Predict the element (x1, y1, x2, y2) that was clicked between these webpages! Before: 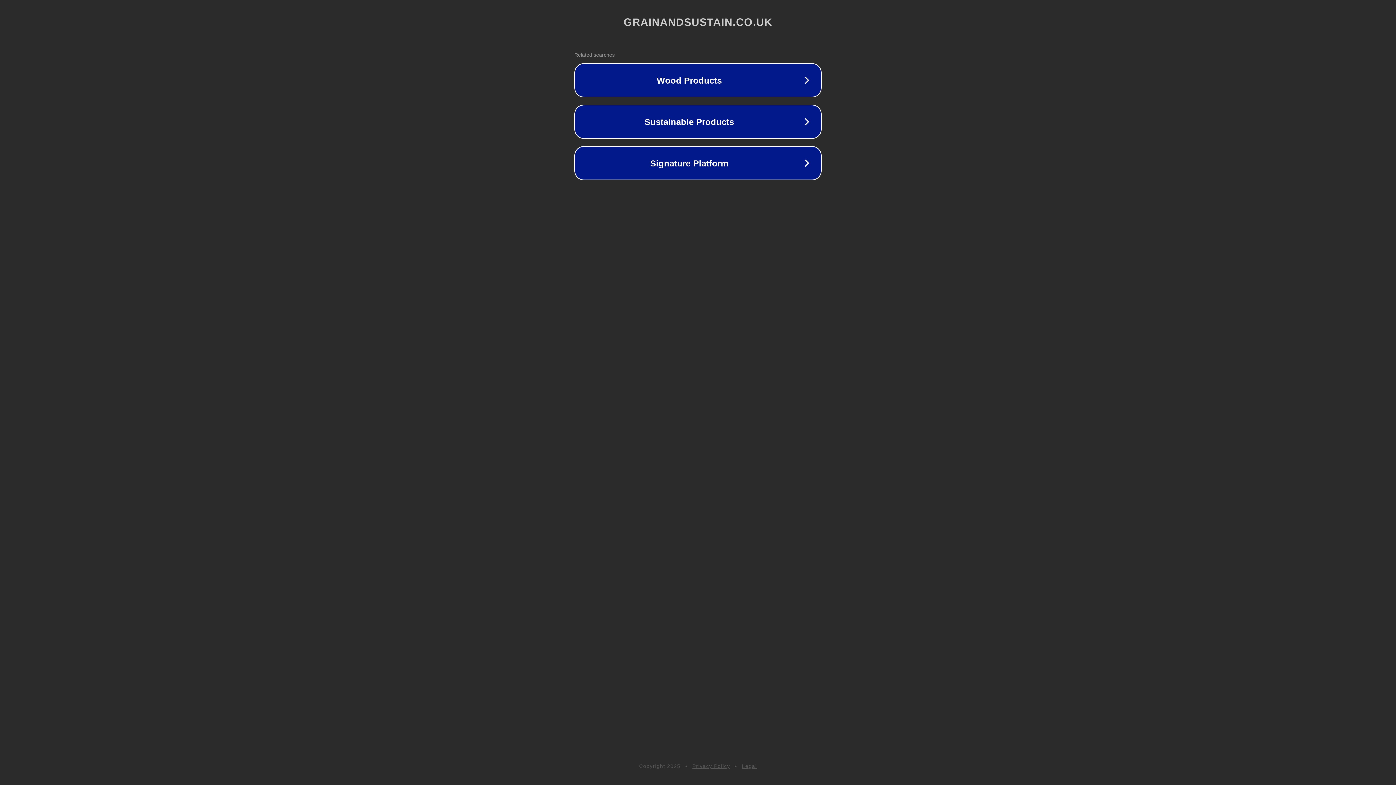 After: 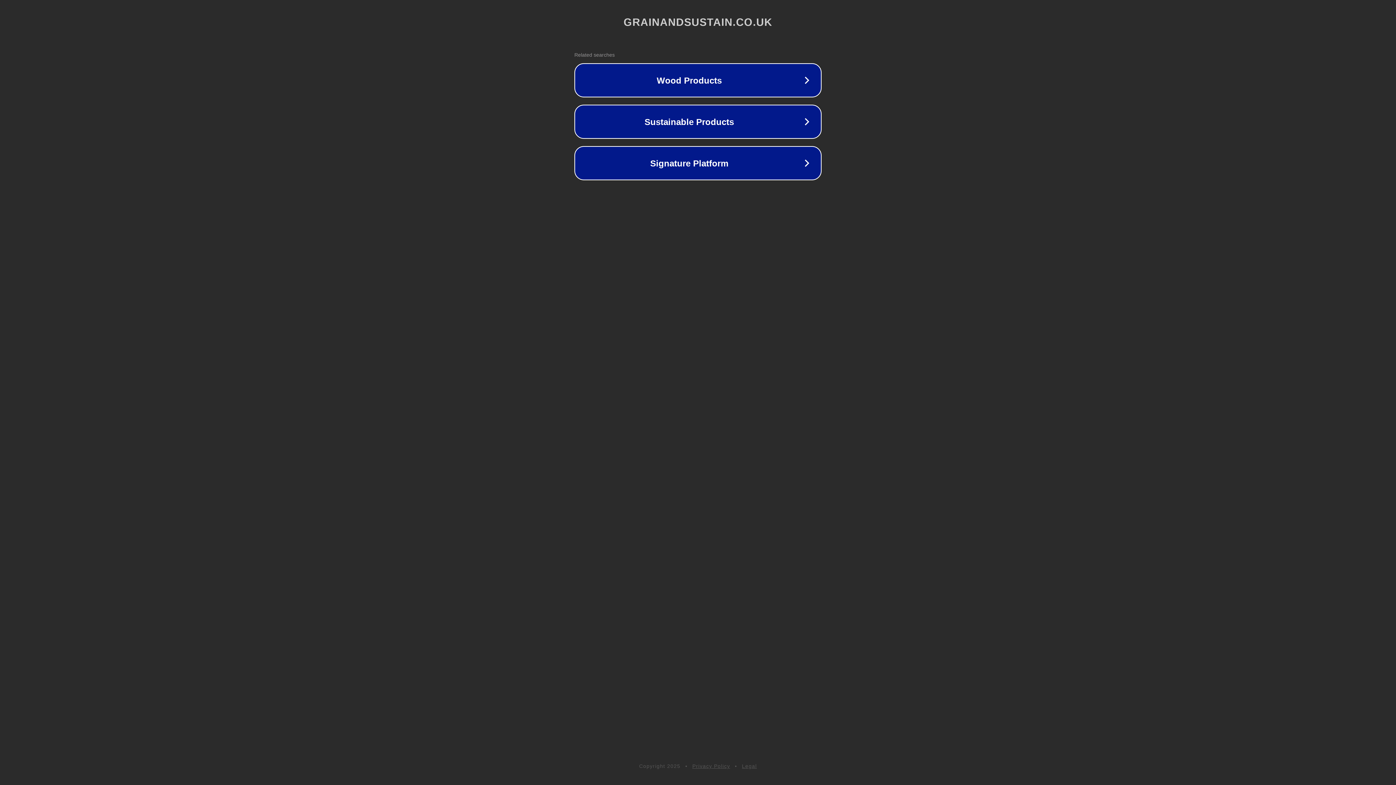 Action: bbox: (742, 763, 757, 769) label: Legal